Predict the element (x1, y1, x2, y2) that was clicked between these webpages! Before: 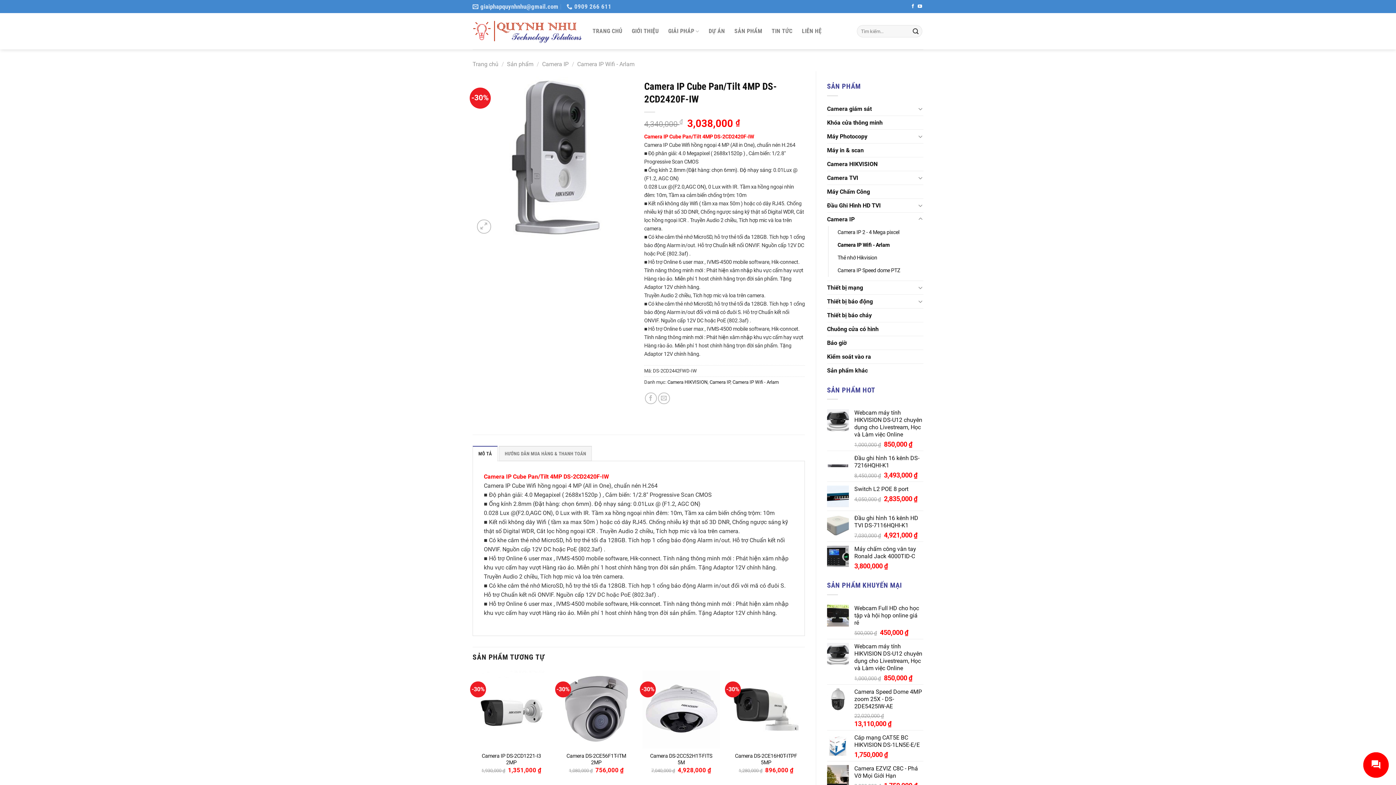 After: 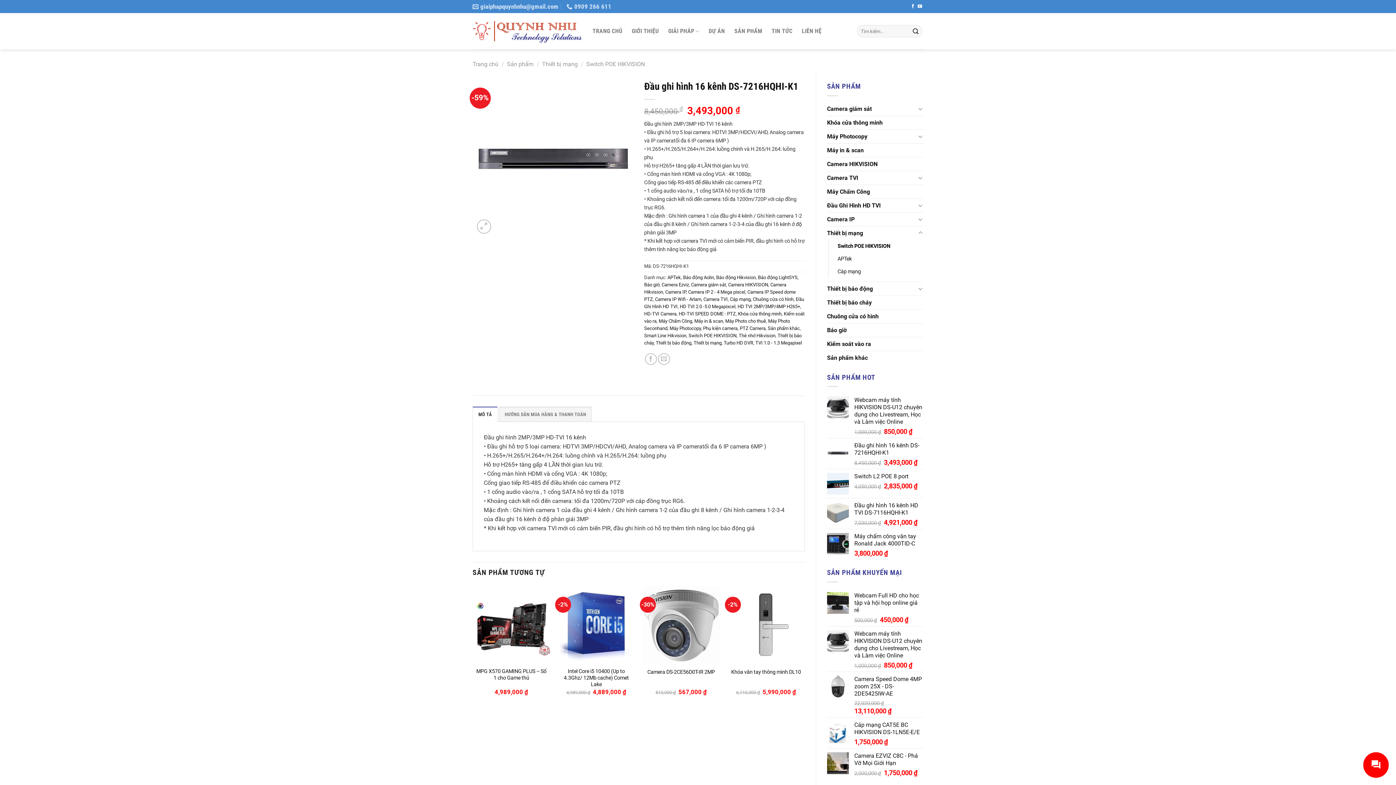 Action: bbox: (854, 454, 923, 469) label: Đầu ghi hình 16 kênh DS-7216HQHI-K1